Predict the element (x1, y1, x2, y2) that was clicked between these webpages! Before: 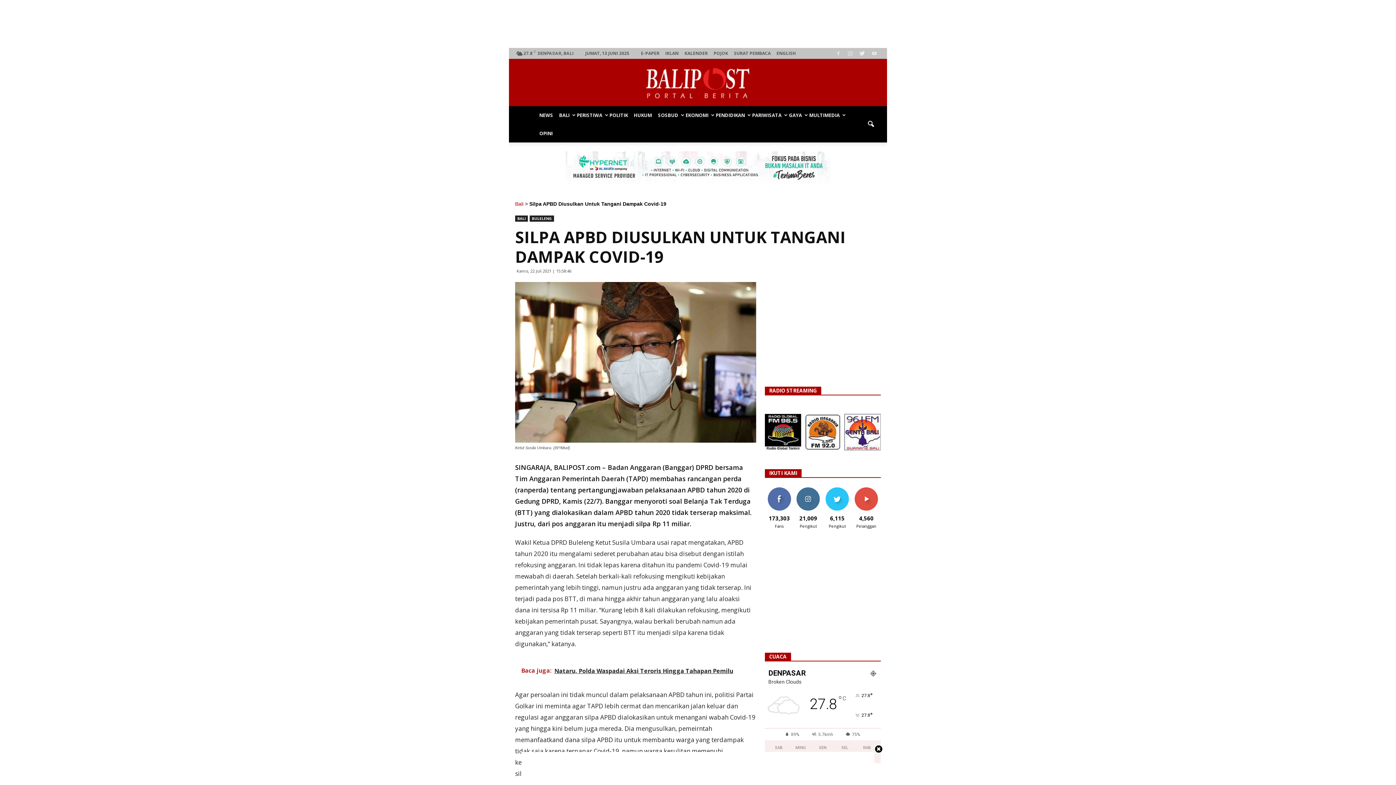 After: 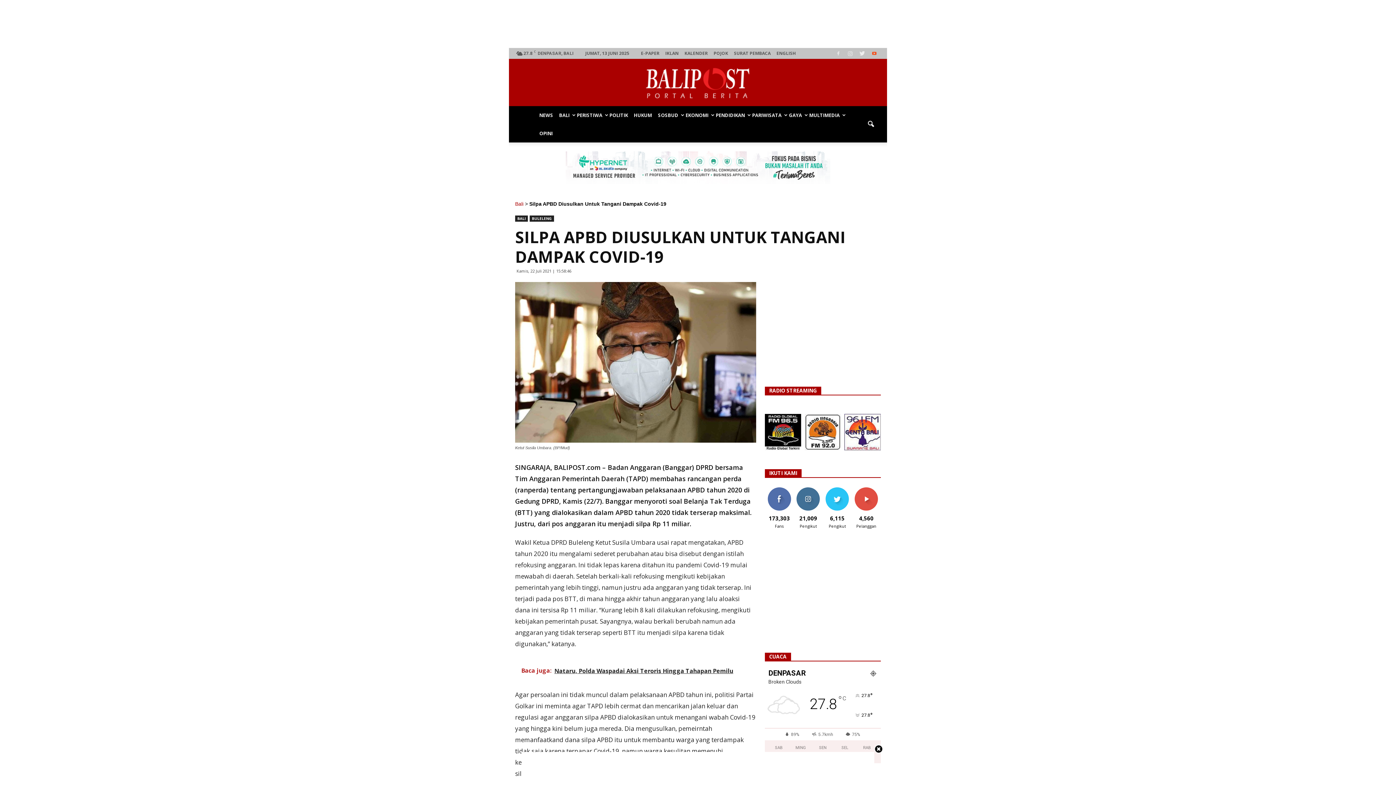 Action: bbox: (869, 48, 880, 58)